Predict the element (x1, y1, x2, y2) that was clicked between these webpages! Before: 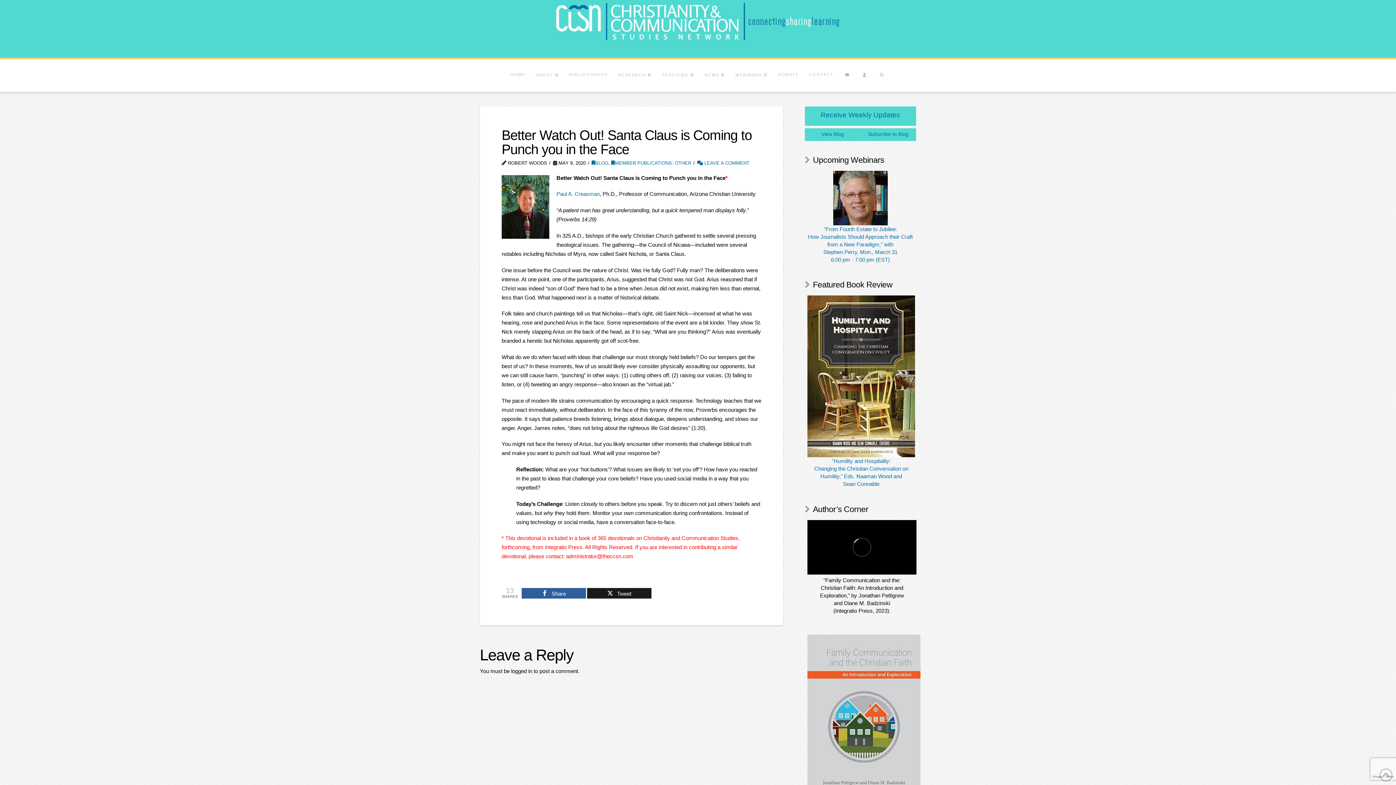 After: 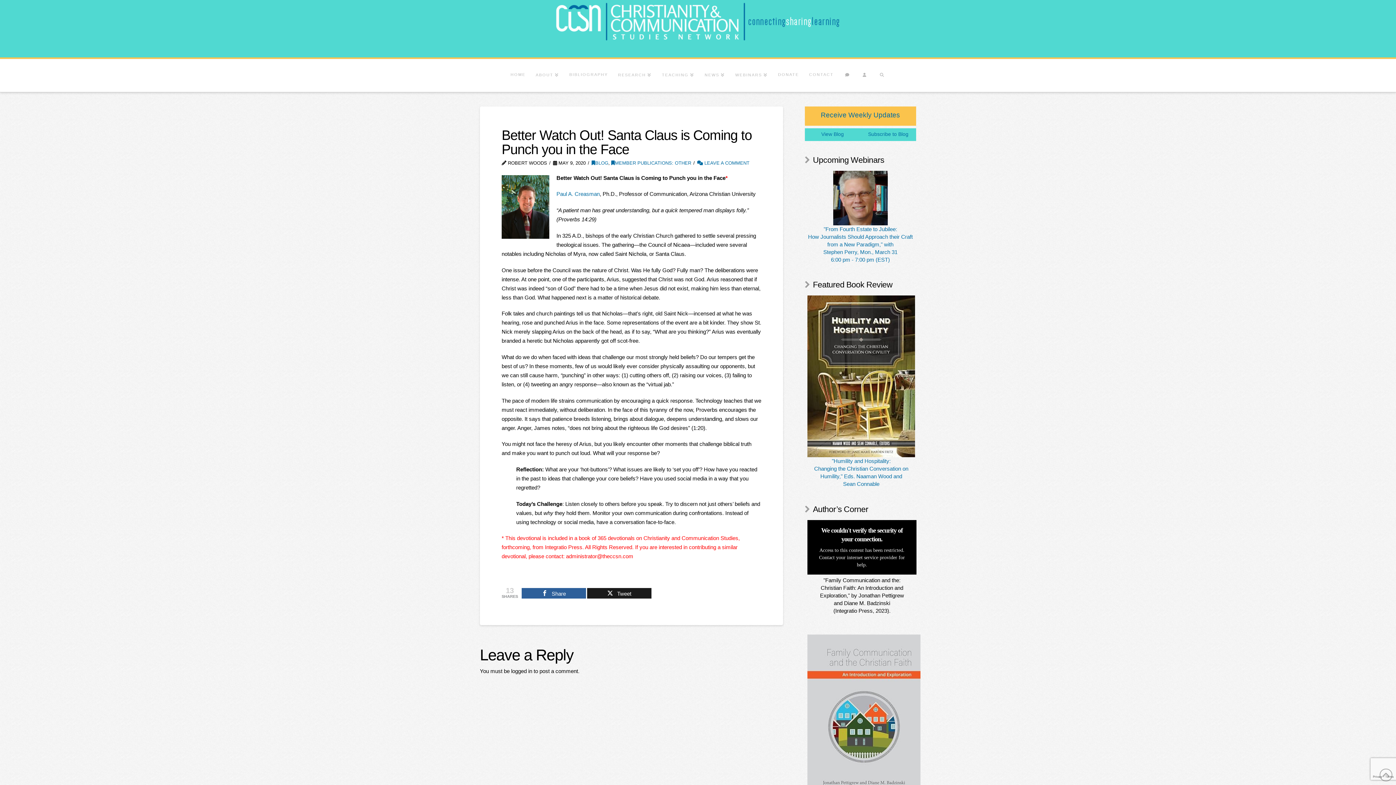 Action: label: Receive Weekly Updates bbox: (804, 106, 916, 125)